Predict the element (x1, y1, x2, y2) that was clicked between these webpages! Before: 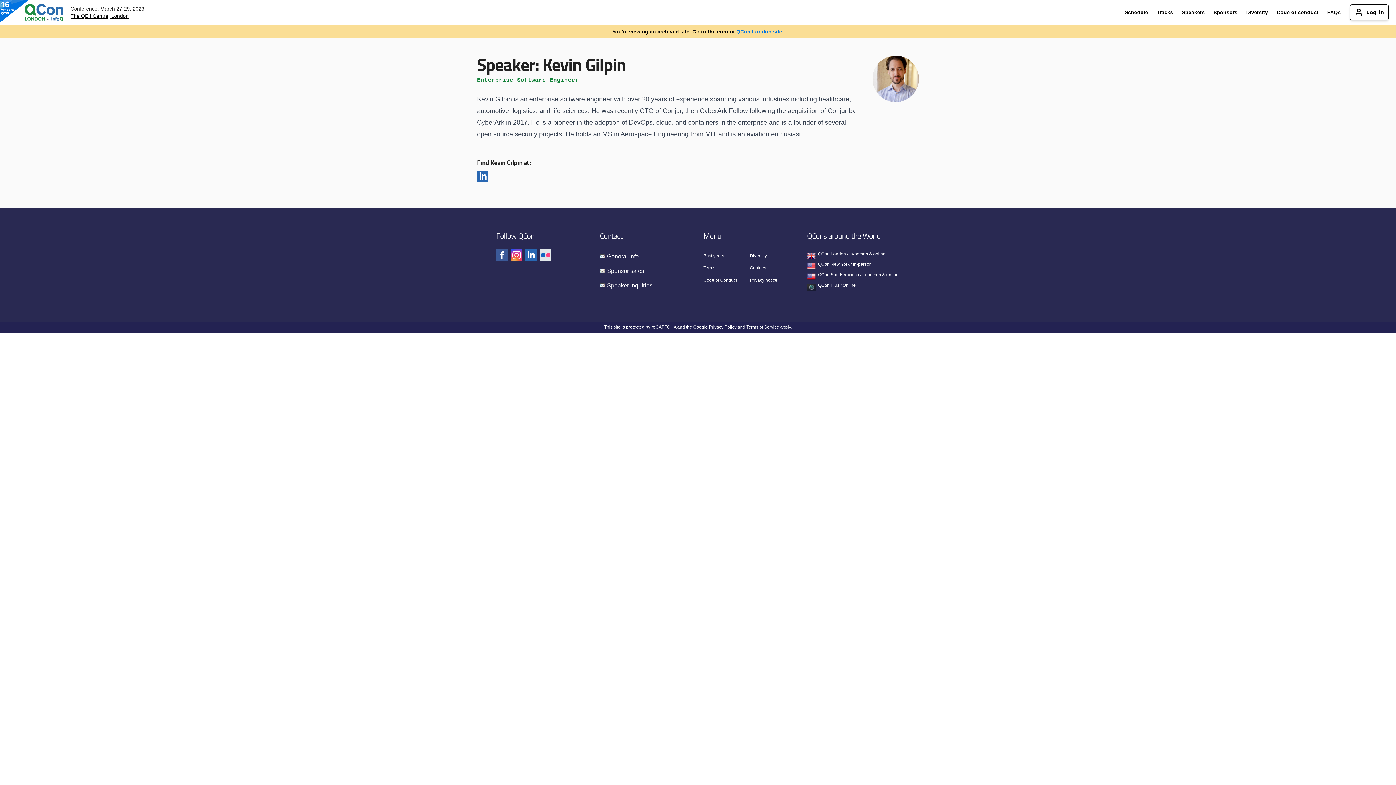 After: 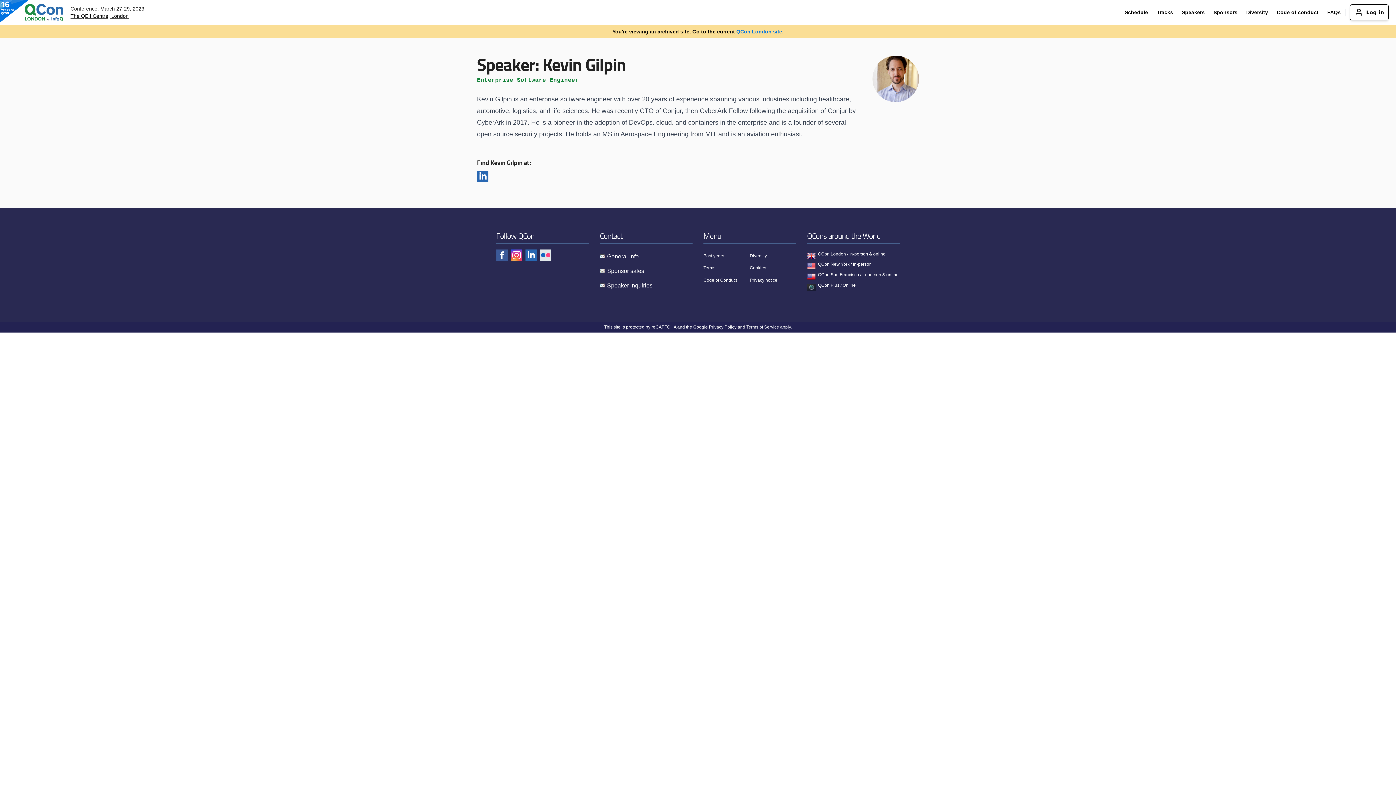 Action: bbox: (540, 249, 551, 261) label: Check QCon - flickr